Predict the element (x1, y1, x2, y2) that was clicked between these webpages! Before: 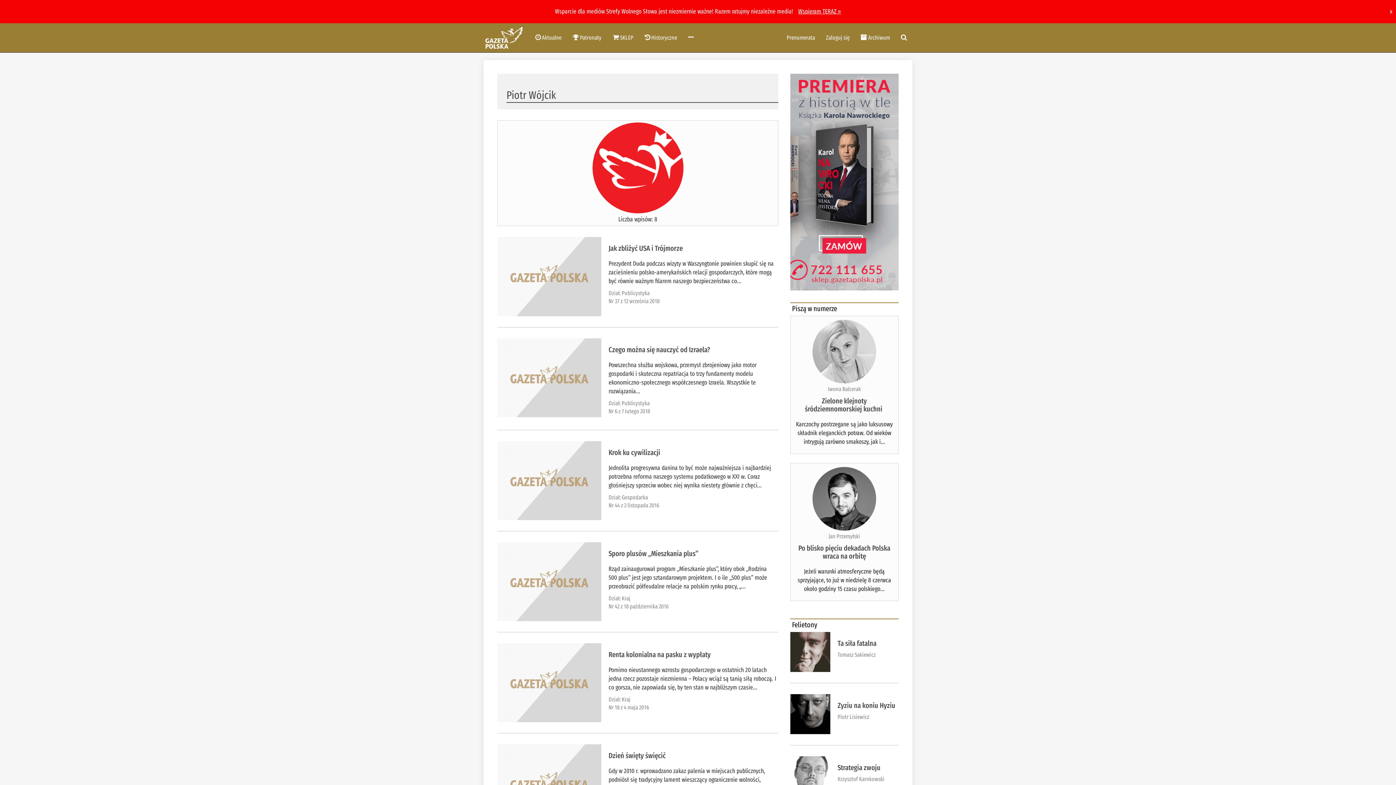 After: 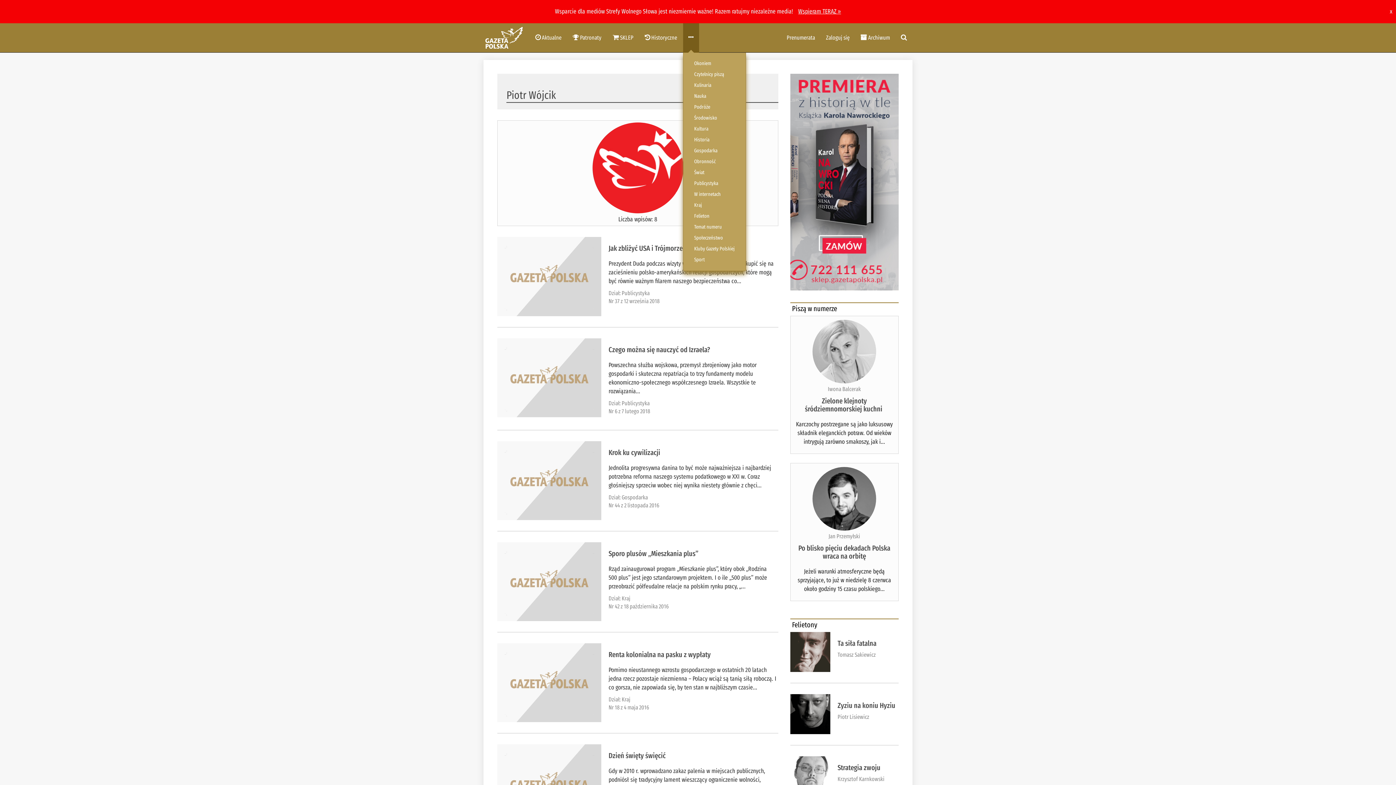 Action: bbox: (683, 23, 699, 52)